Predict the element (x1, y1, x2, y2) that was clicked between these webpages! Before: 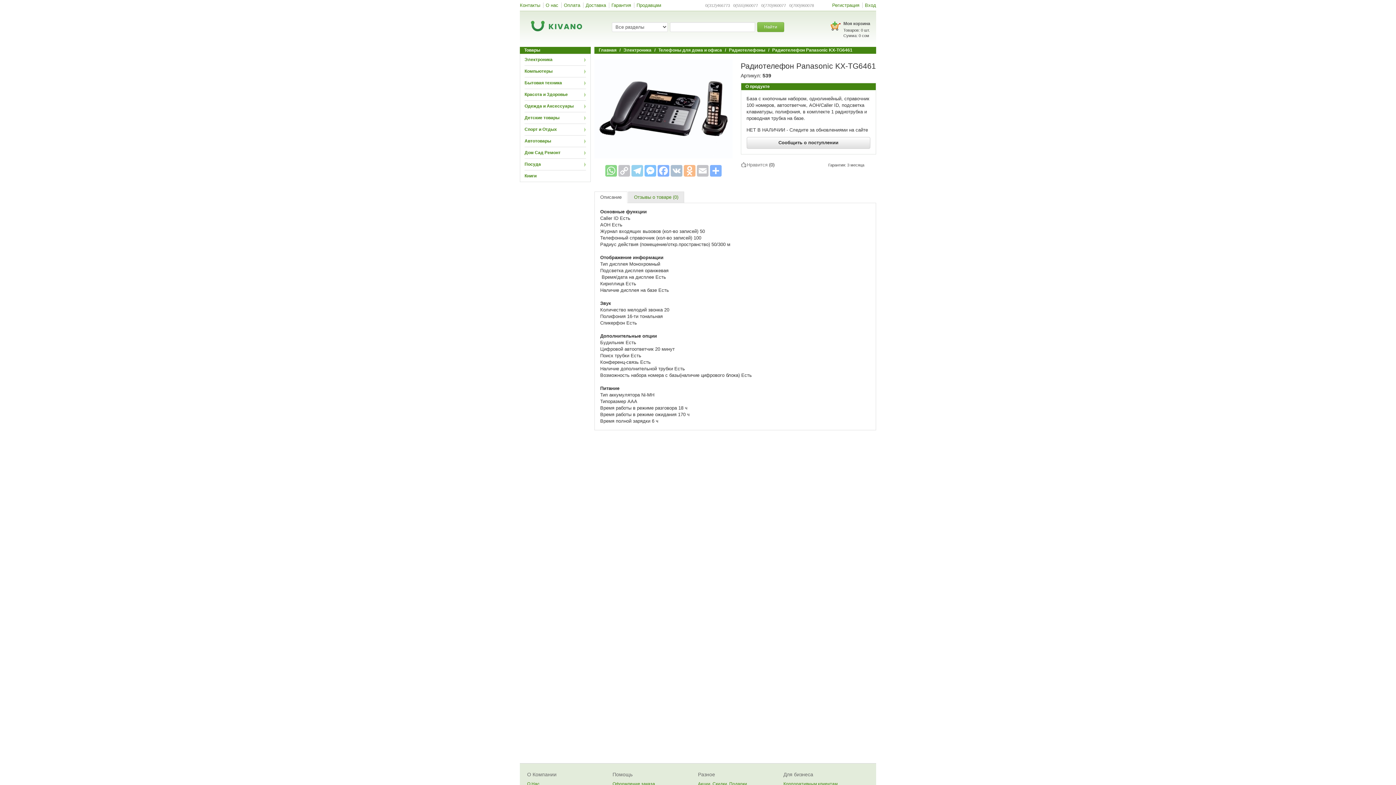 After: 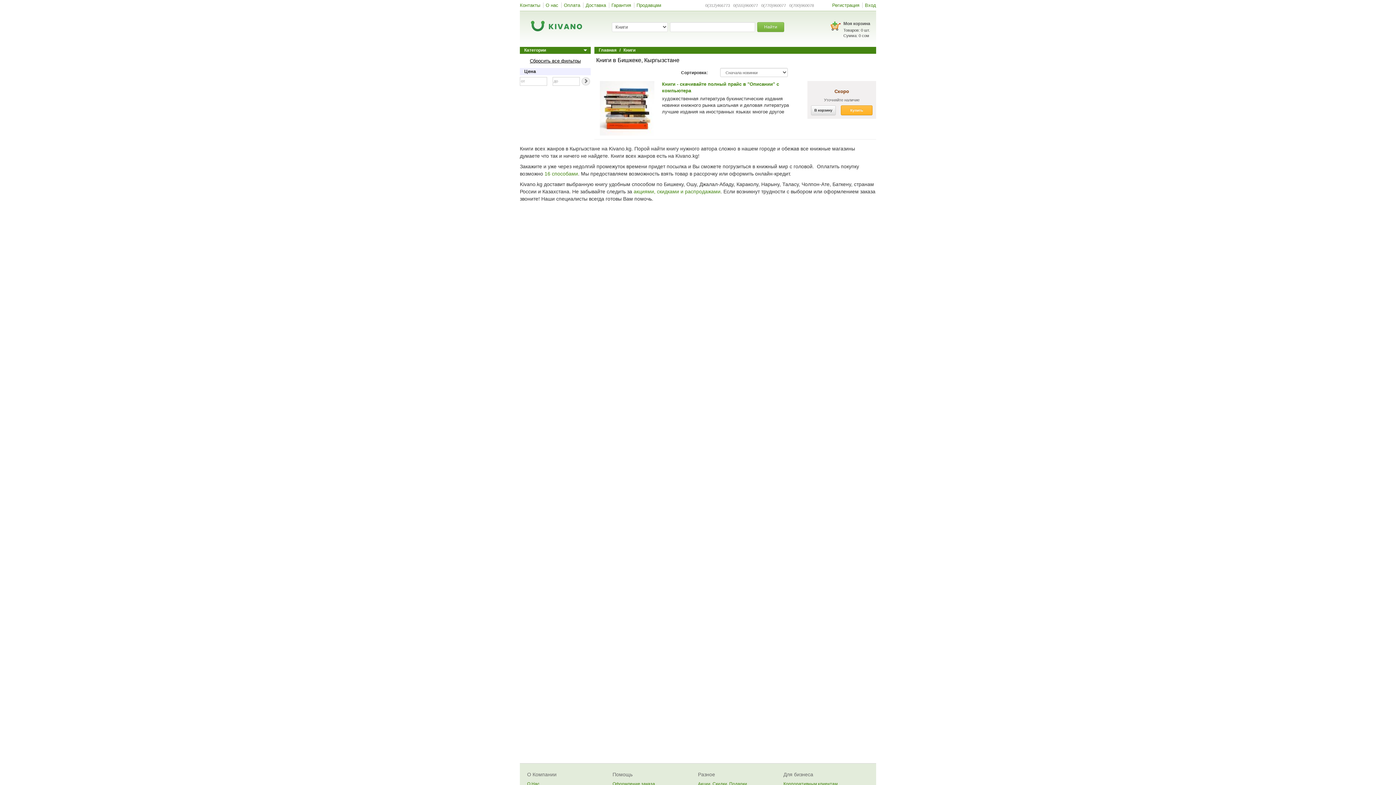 Action: bbox: (524, 170, 586, 181) label: Книги